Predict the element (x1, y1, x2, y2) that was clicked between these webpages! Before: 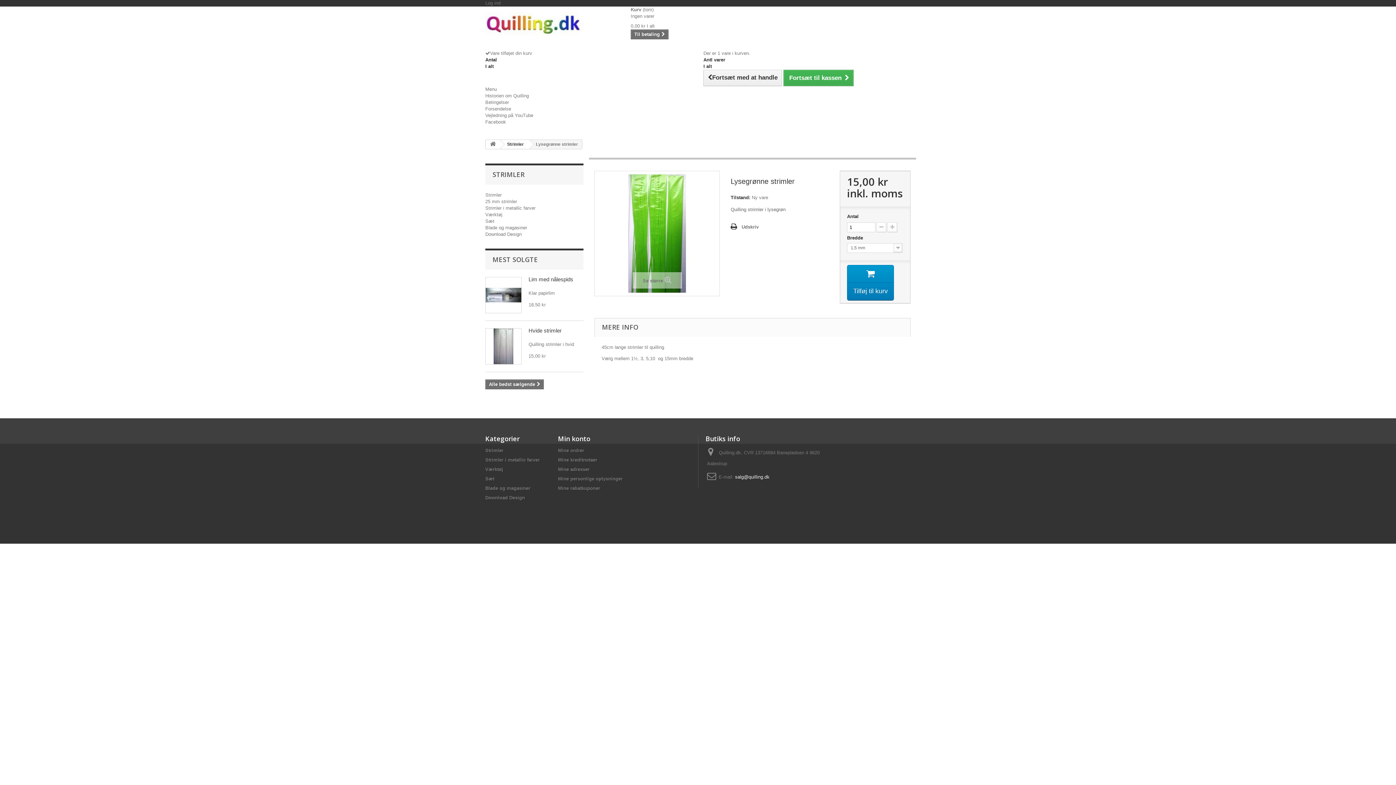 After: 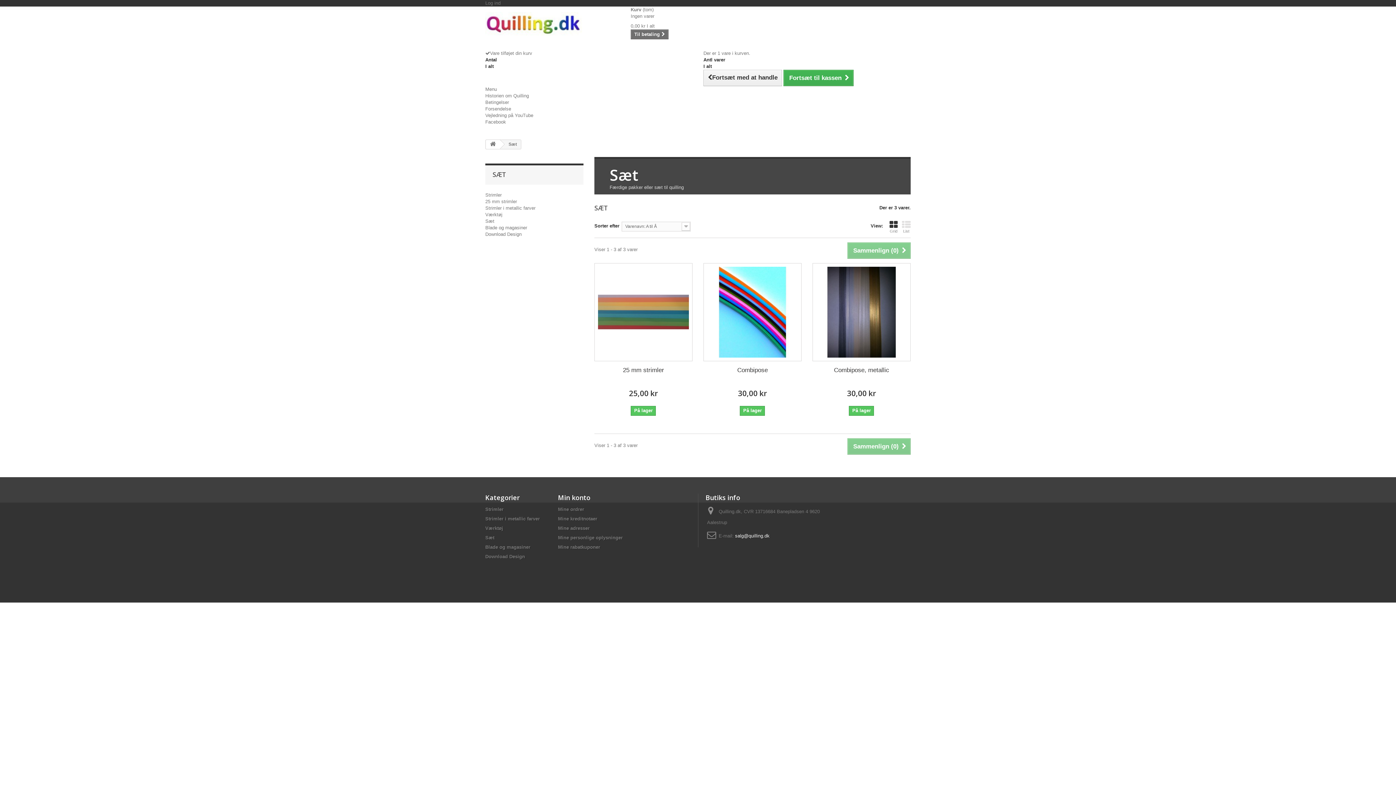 Action: bbox: (485, 218, 494, 224) label: Sæt